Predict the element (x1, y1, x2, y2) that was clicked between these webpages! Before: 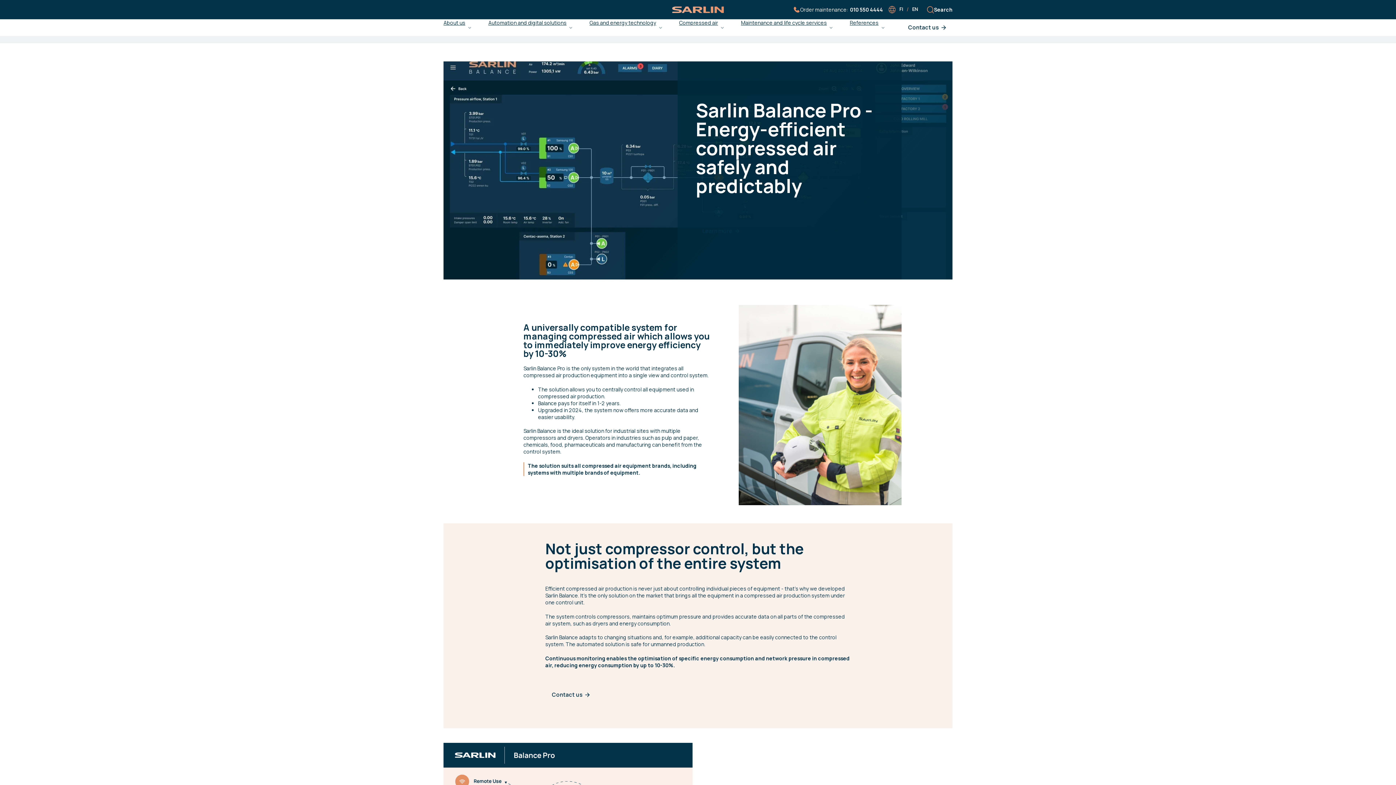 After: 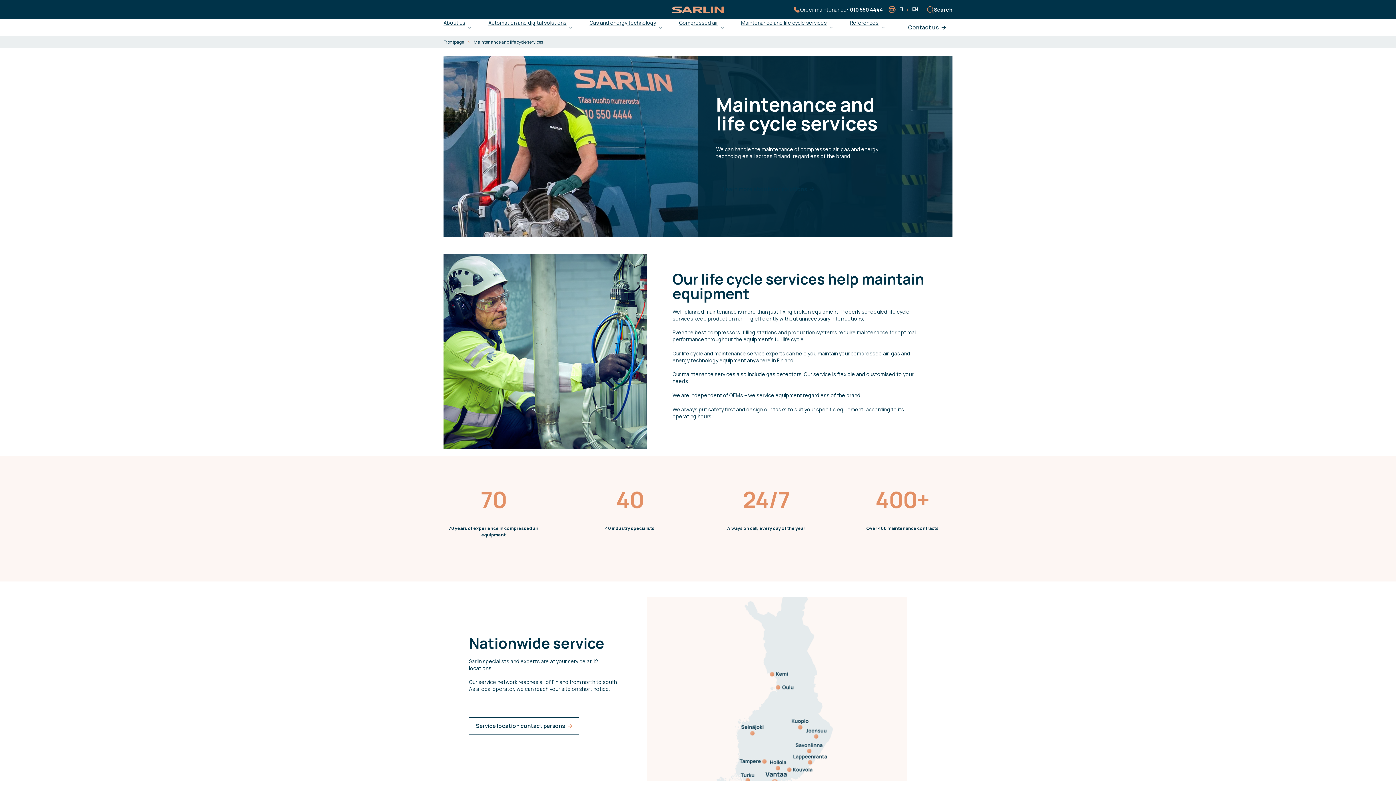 Action: bbox: (741, 19, 827, 36) label: Maintenance and life cycle services